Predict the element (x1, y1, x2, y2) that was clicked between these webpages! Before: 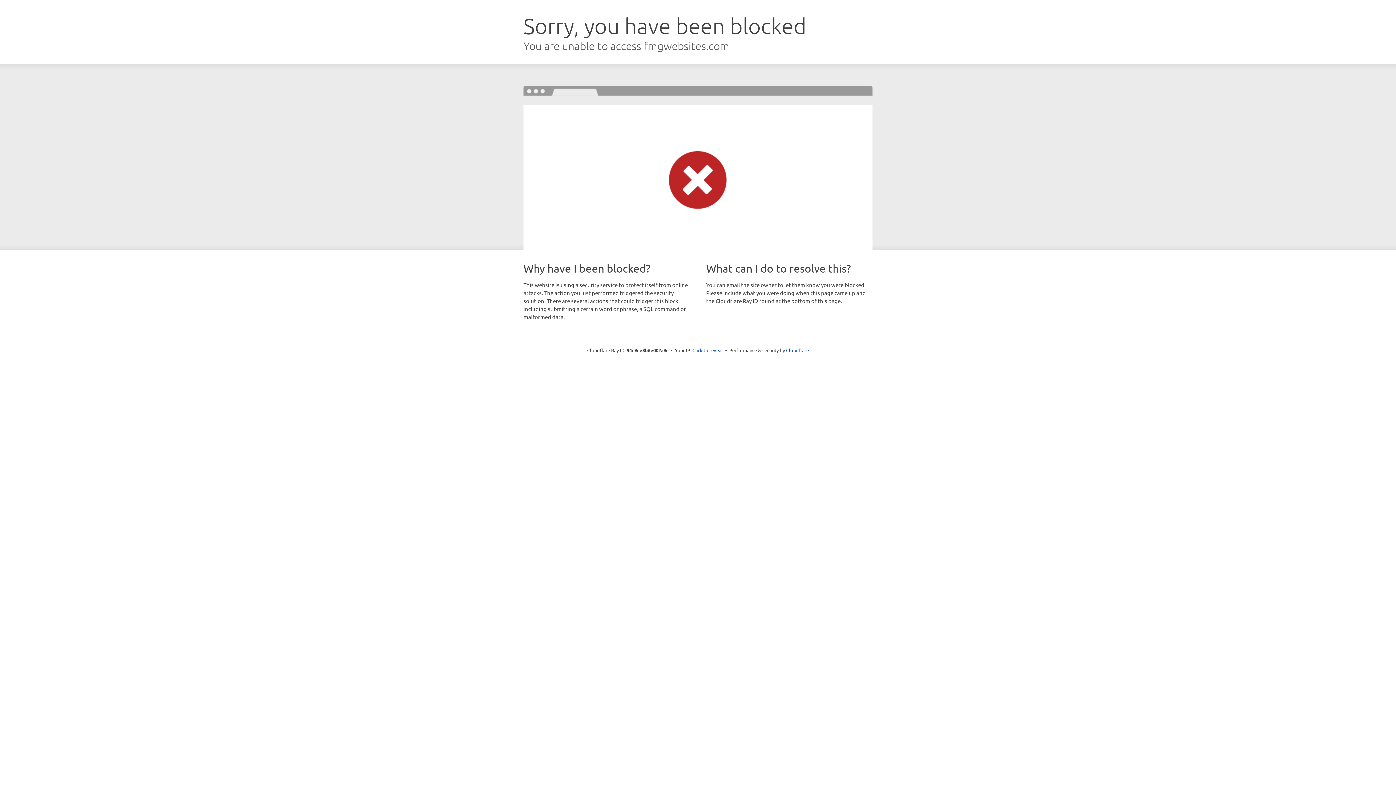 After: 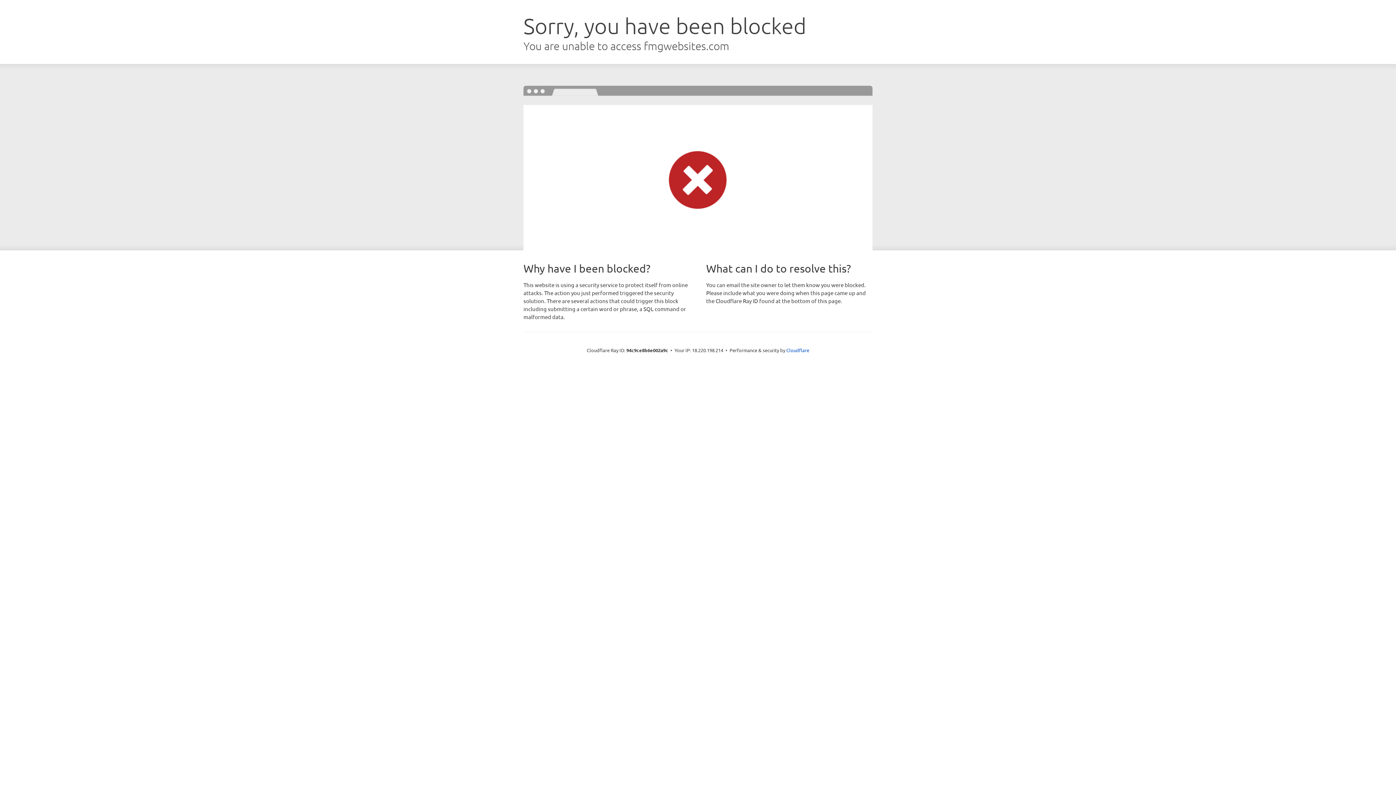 Action: label: Click to reveal bbox: (692, 346, 723, 353)